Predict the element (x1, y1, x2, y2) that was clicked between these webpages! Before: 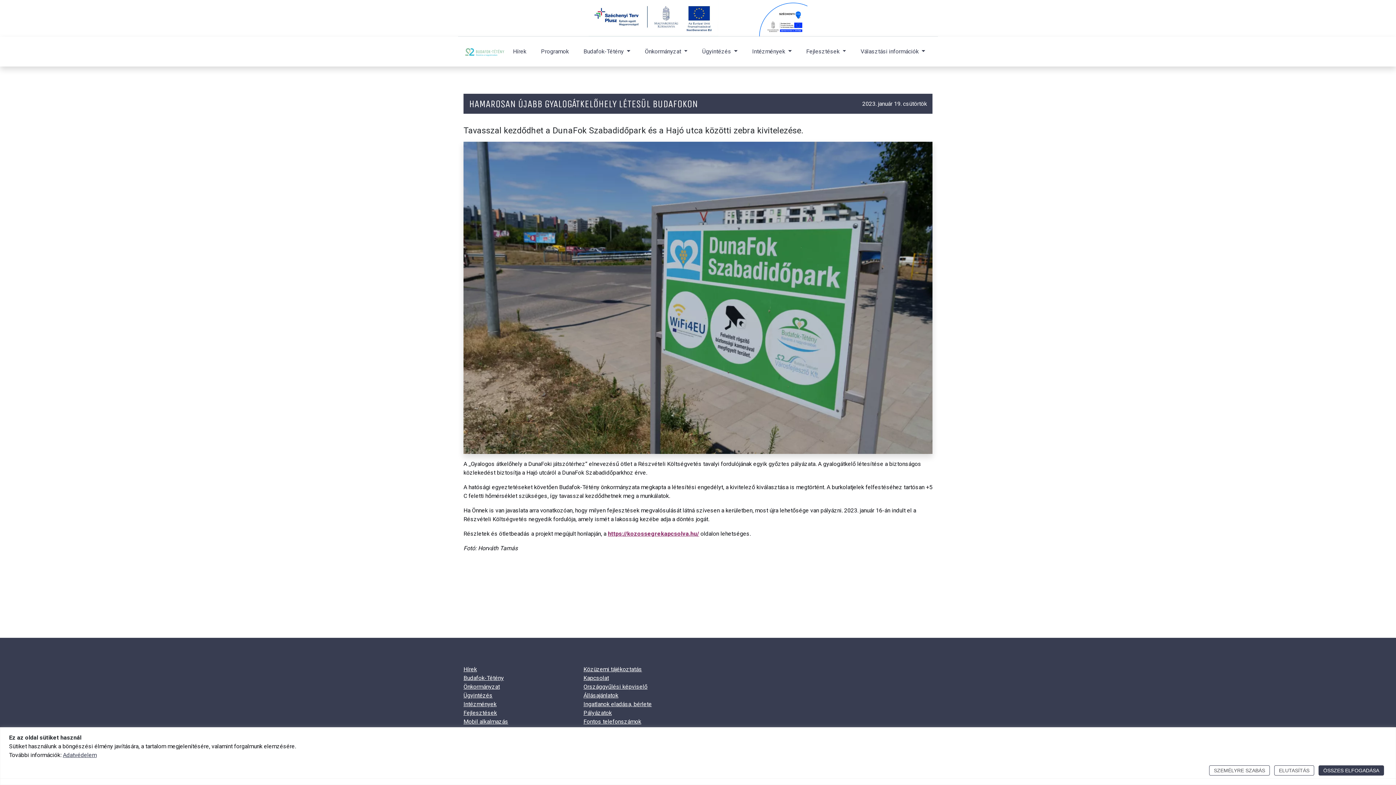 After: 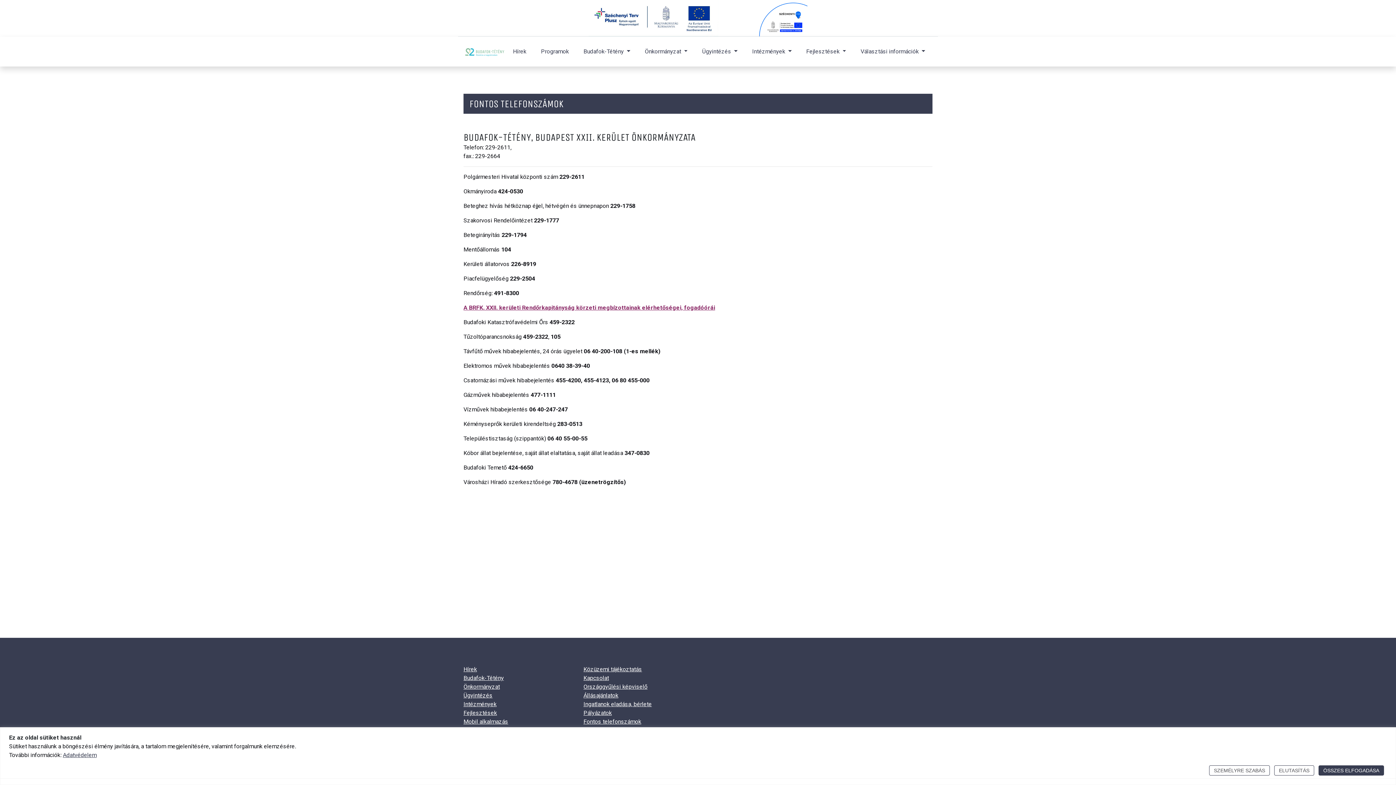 Action: bbox: (583, 718, 641, 725) label: Fontos telefonszámok